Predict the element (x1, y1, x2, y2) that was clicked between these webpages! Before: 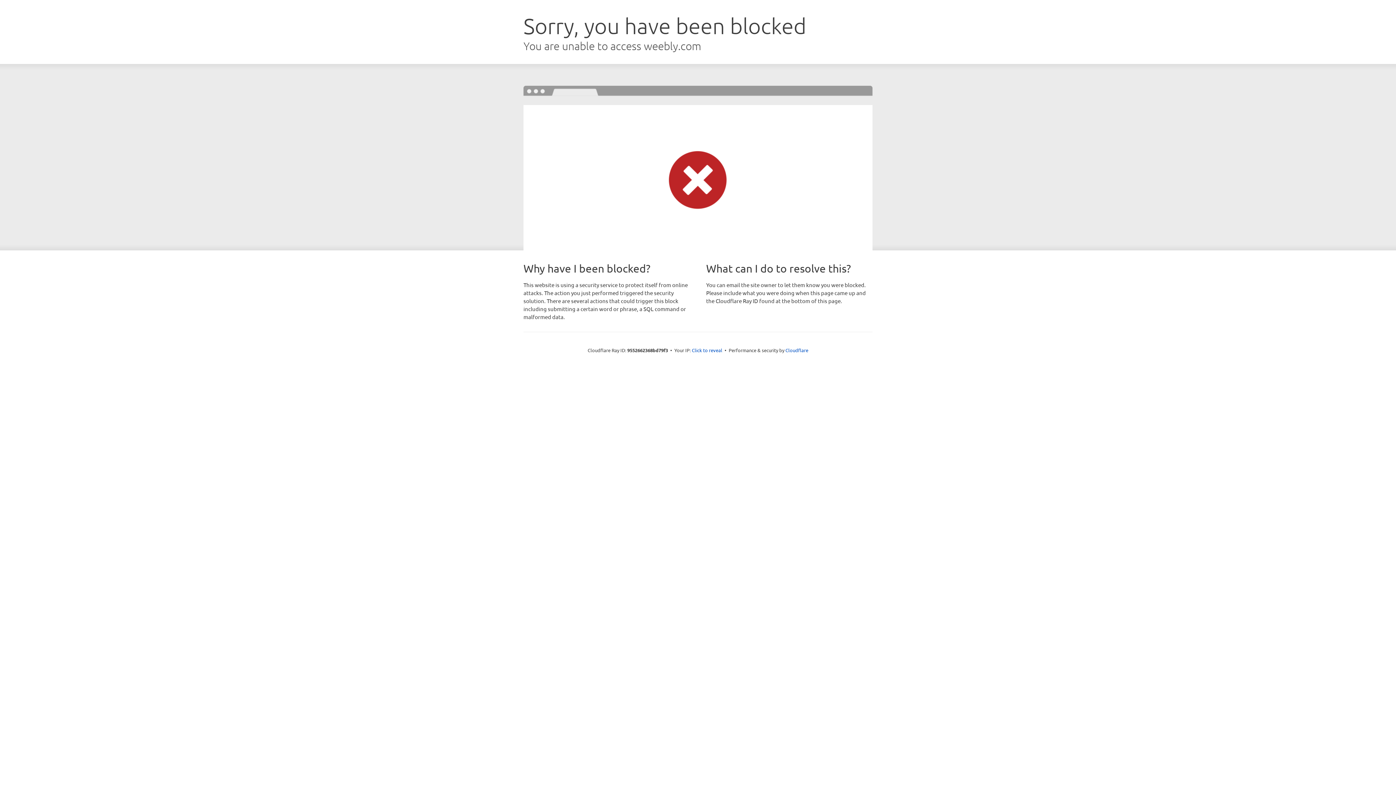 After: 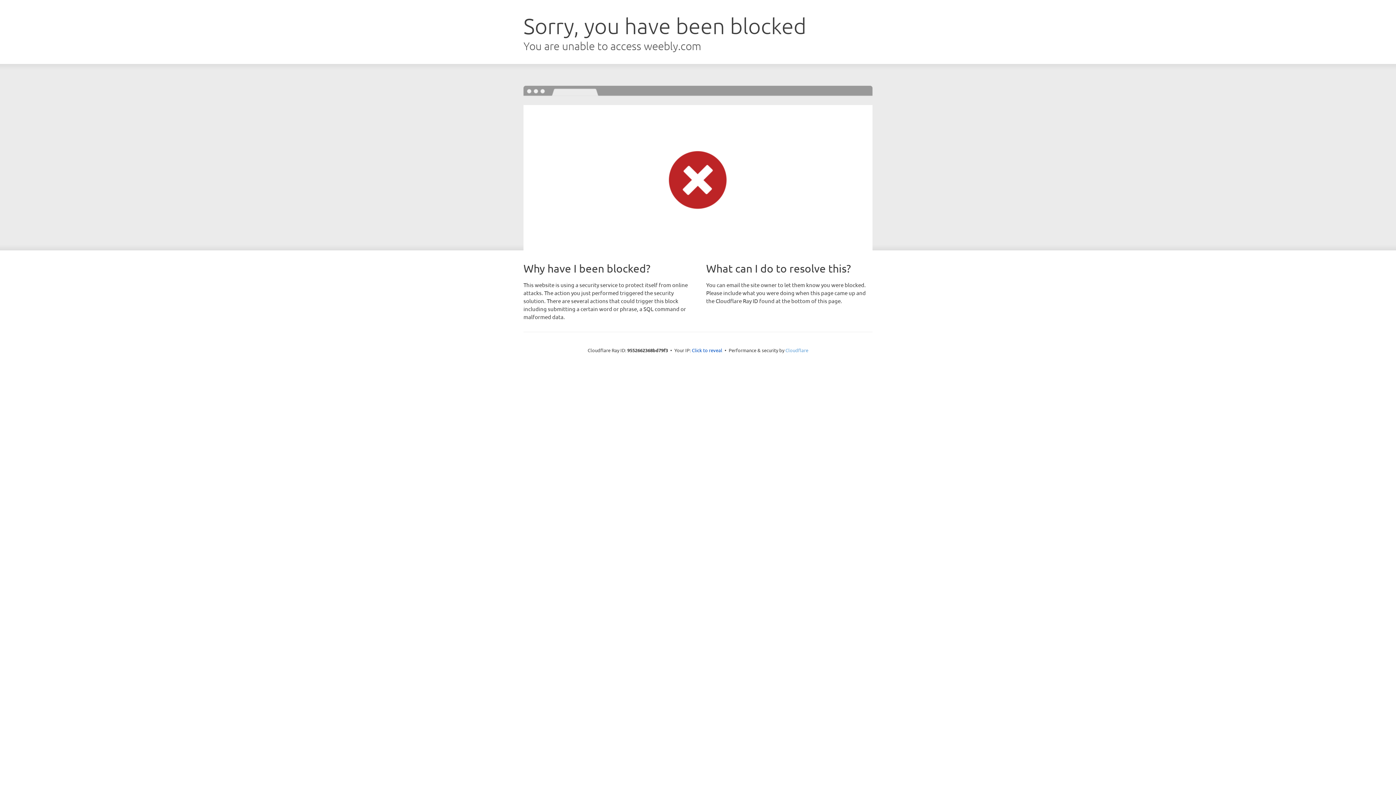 Action: bbox: (785, 347, 808, 353) label: Cloudflare